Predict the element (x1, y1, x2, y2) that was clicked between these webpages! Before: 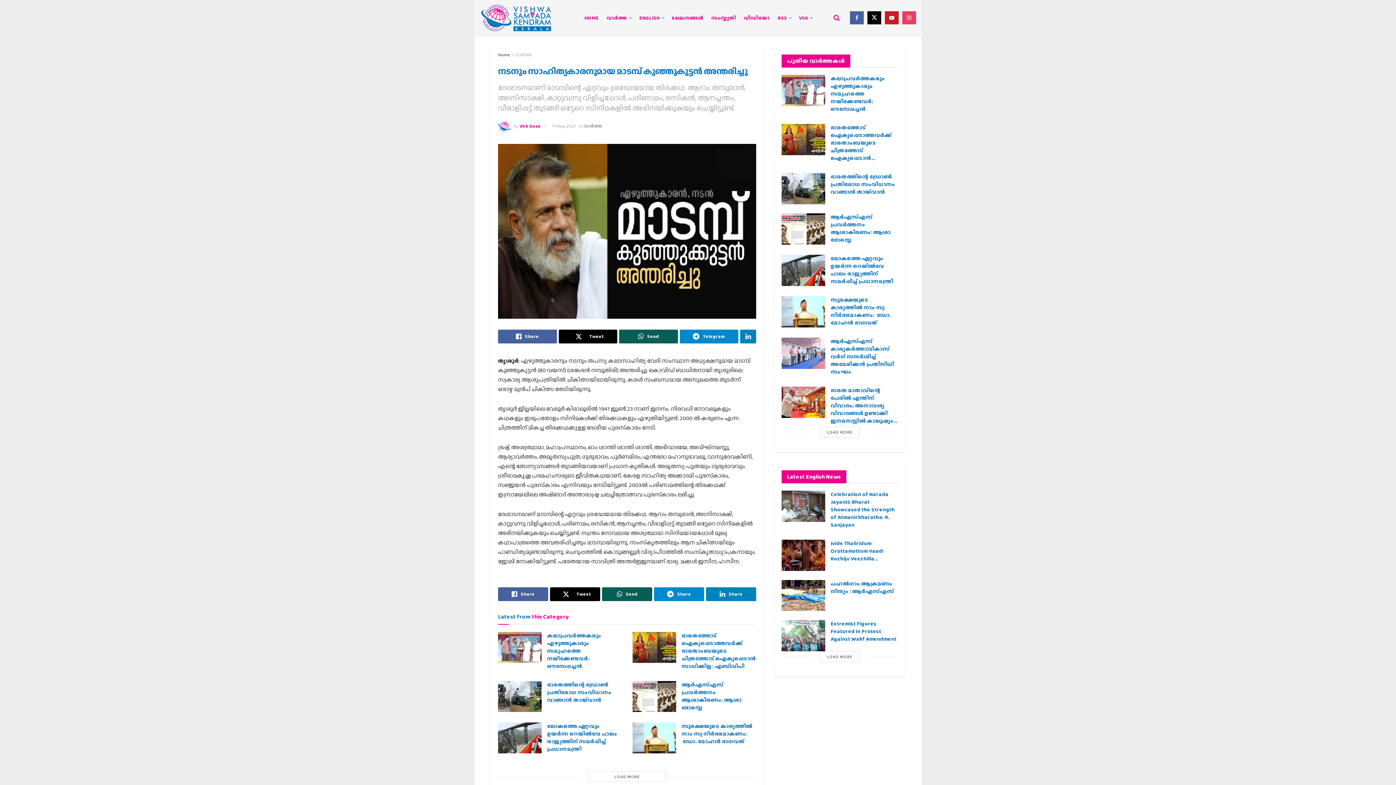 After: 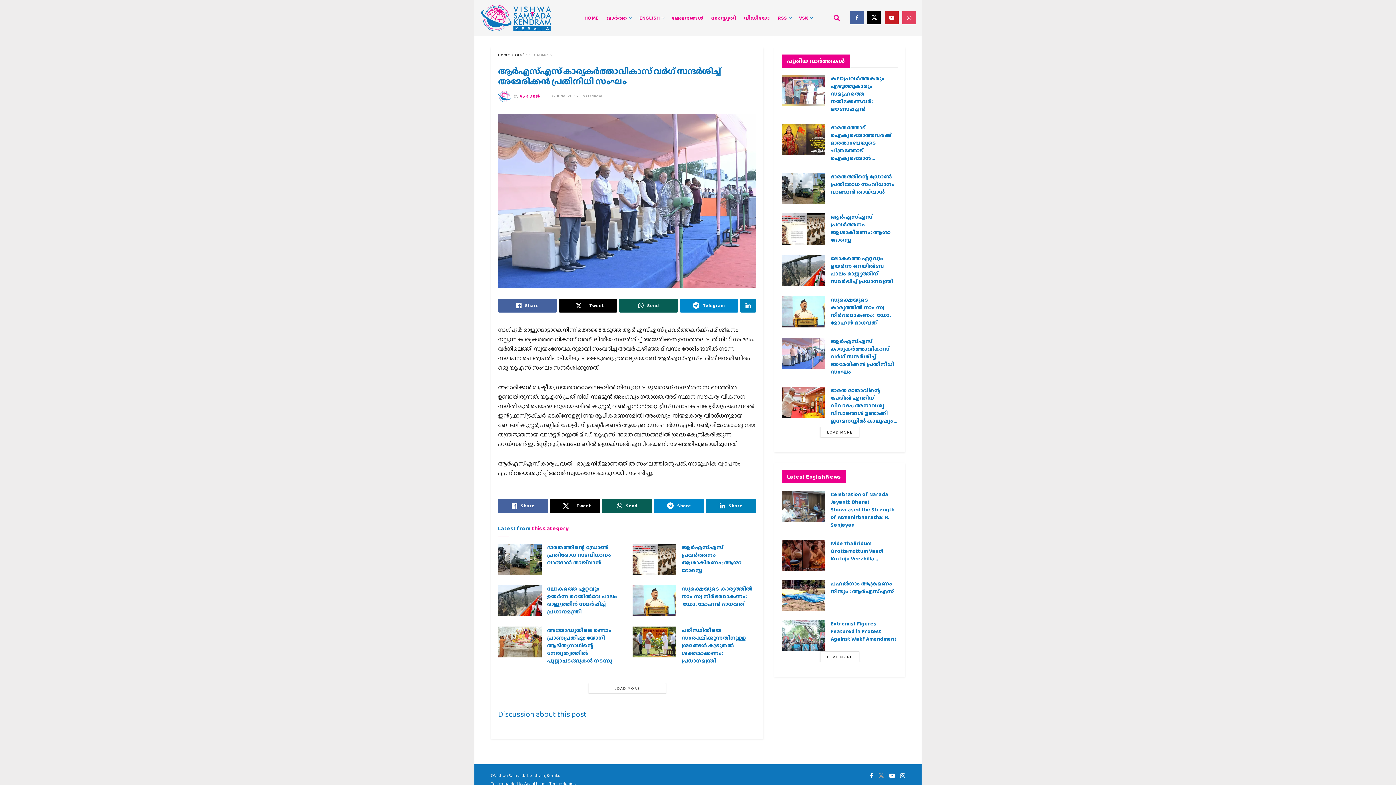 Action: bbox: (781, 337, 825, 368) label: Read article: ആര്‍എസ്എസ് കാര്യകര്‍ത്താവികാസ് വര്‍ഗ് സന്ദര്‍ശിച്ച് അമേരിക്കന്‍ പ്രതിനിധി സംഘം